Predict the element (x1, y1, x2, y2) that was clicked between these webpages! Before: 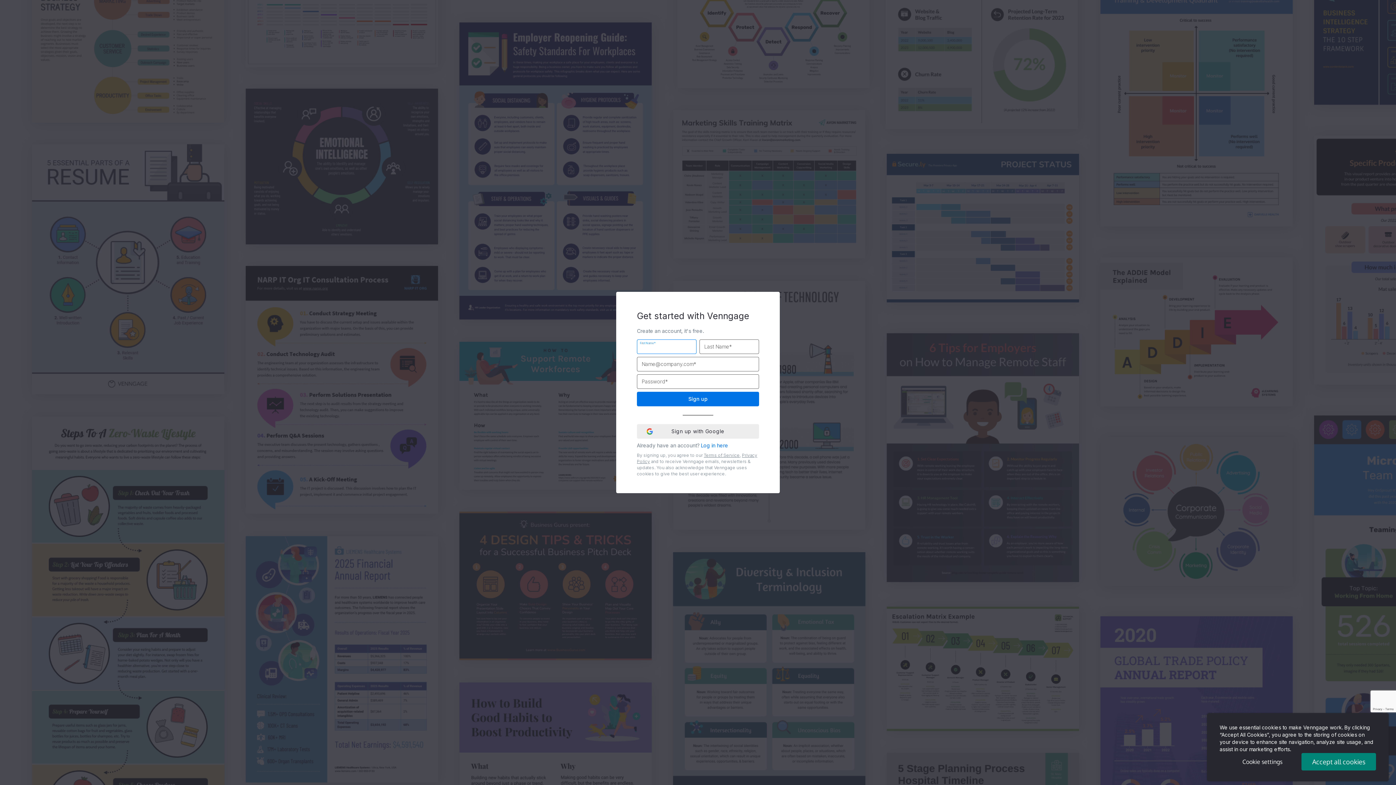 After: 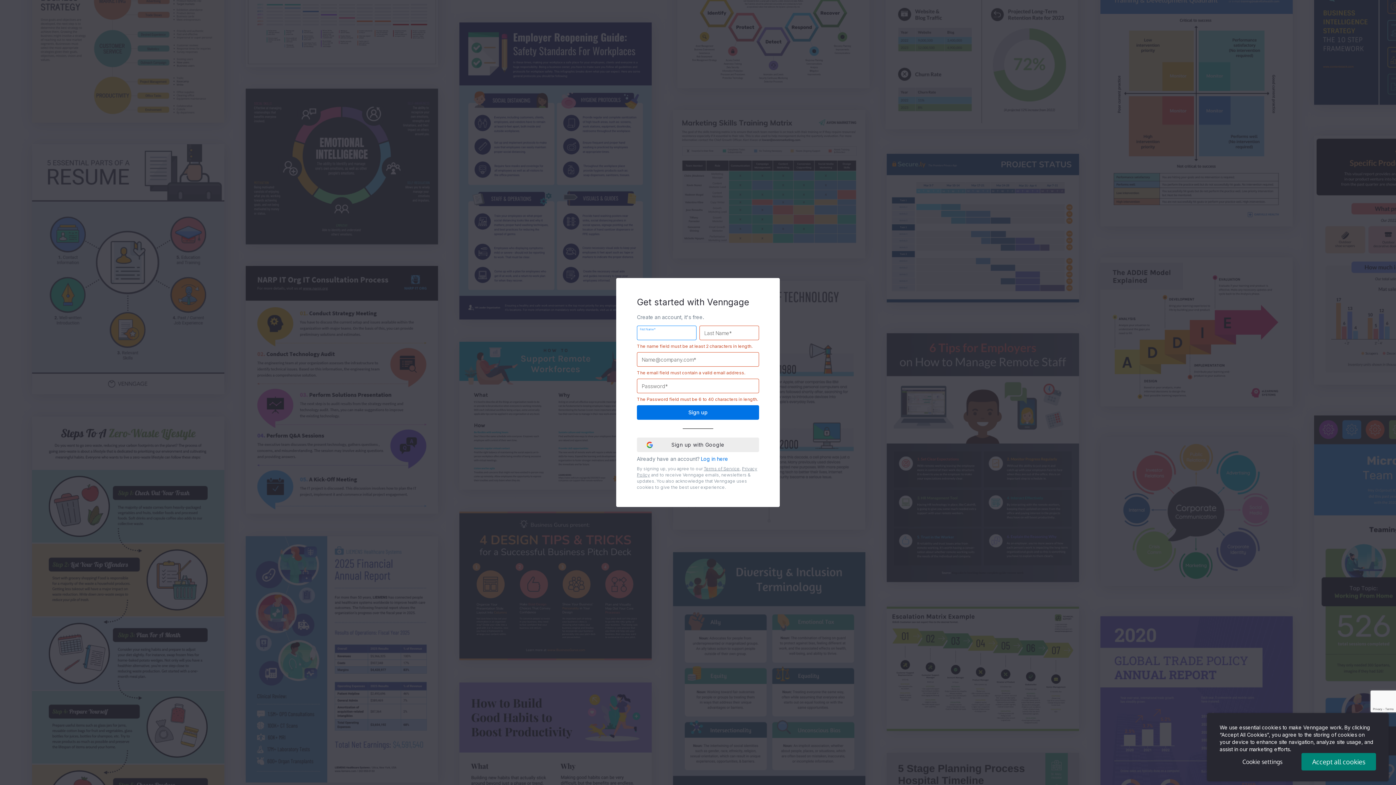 Action: label: Sign up bbox: (637, 391, 759, 406)